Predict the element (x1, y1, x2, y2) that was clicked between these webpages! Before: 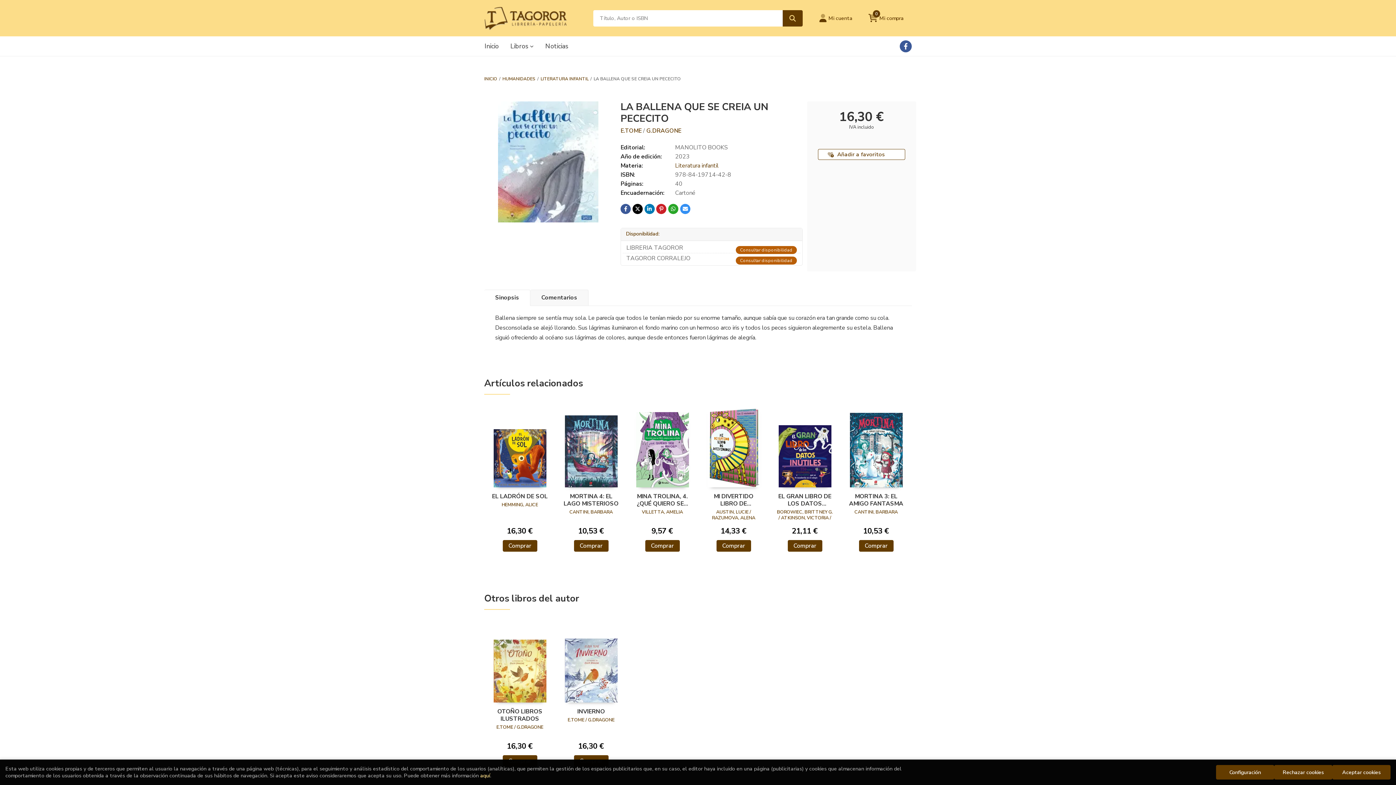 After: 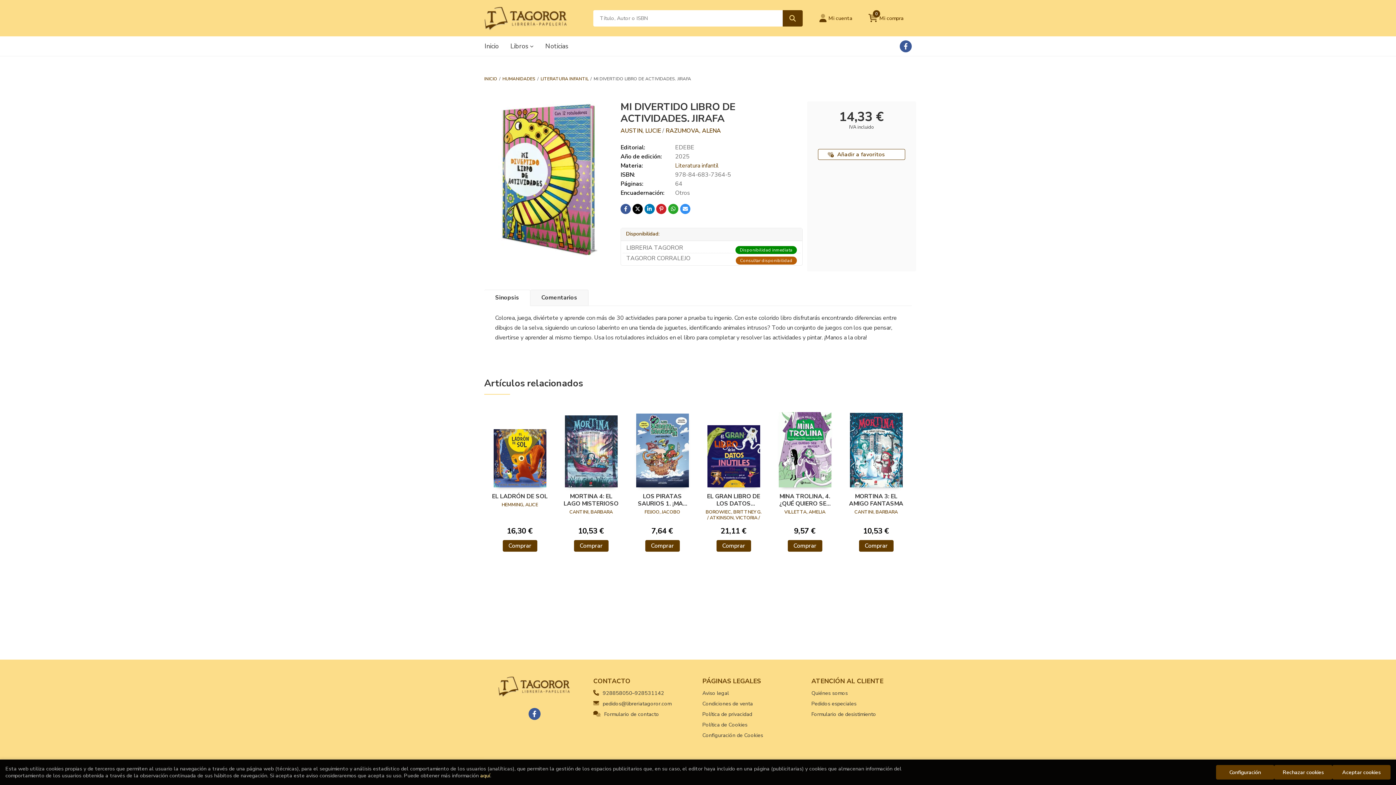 Action: bbox: (705, 493, 762, 509) label: MI DIVERTIDO LIBRO DE ACTIVIDADES. JIRAFA